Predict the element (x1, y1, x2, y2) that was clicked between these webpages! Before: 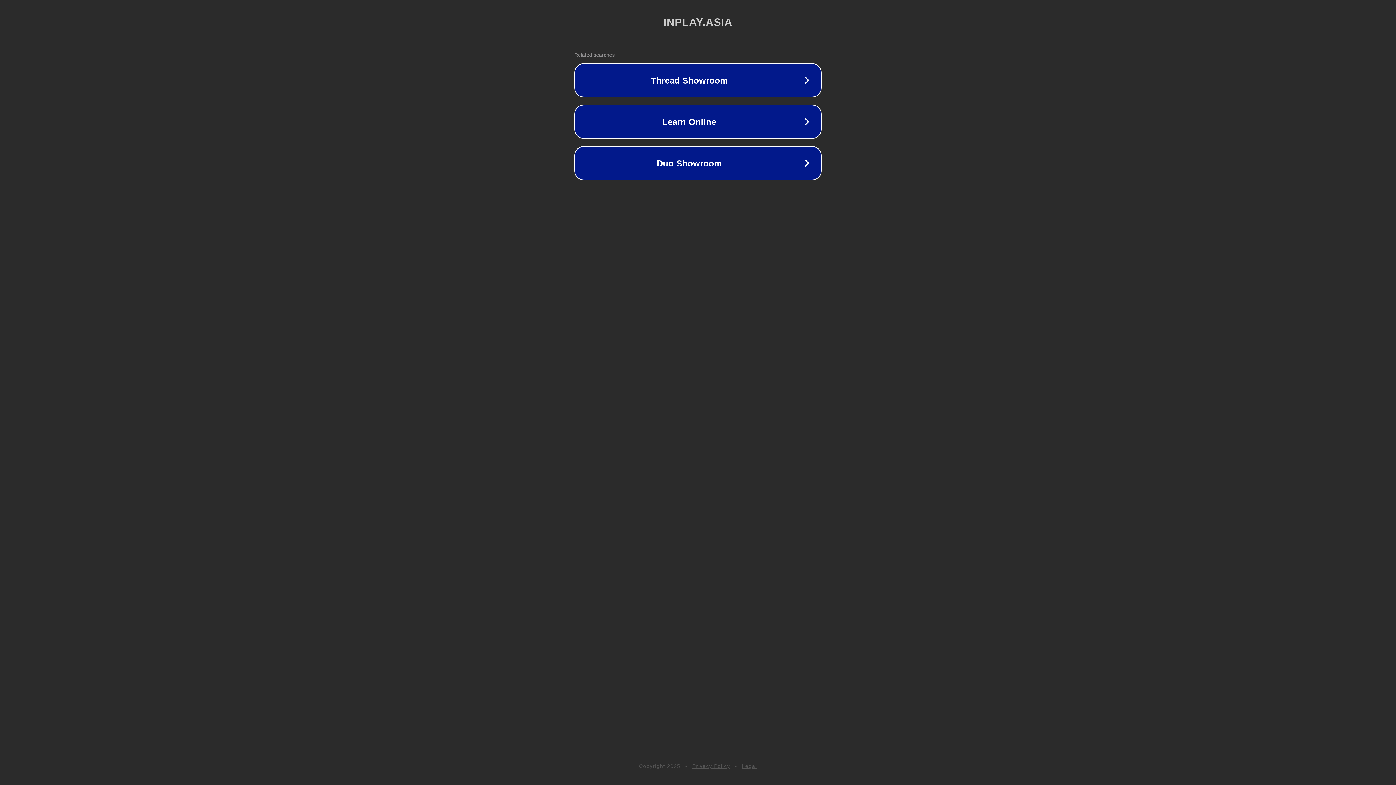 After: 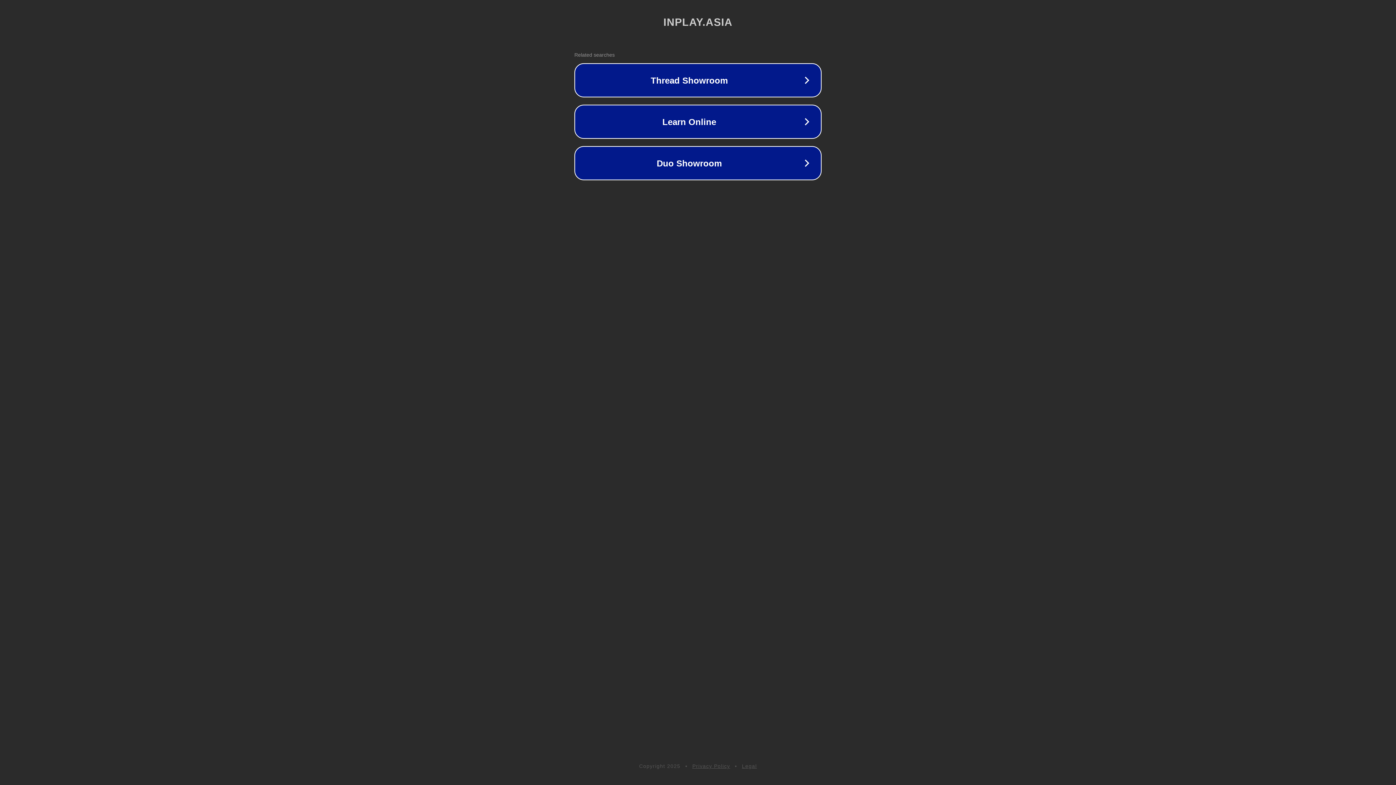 Action: label: Privacy Policy bbox: (692, 763, 730, 769)